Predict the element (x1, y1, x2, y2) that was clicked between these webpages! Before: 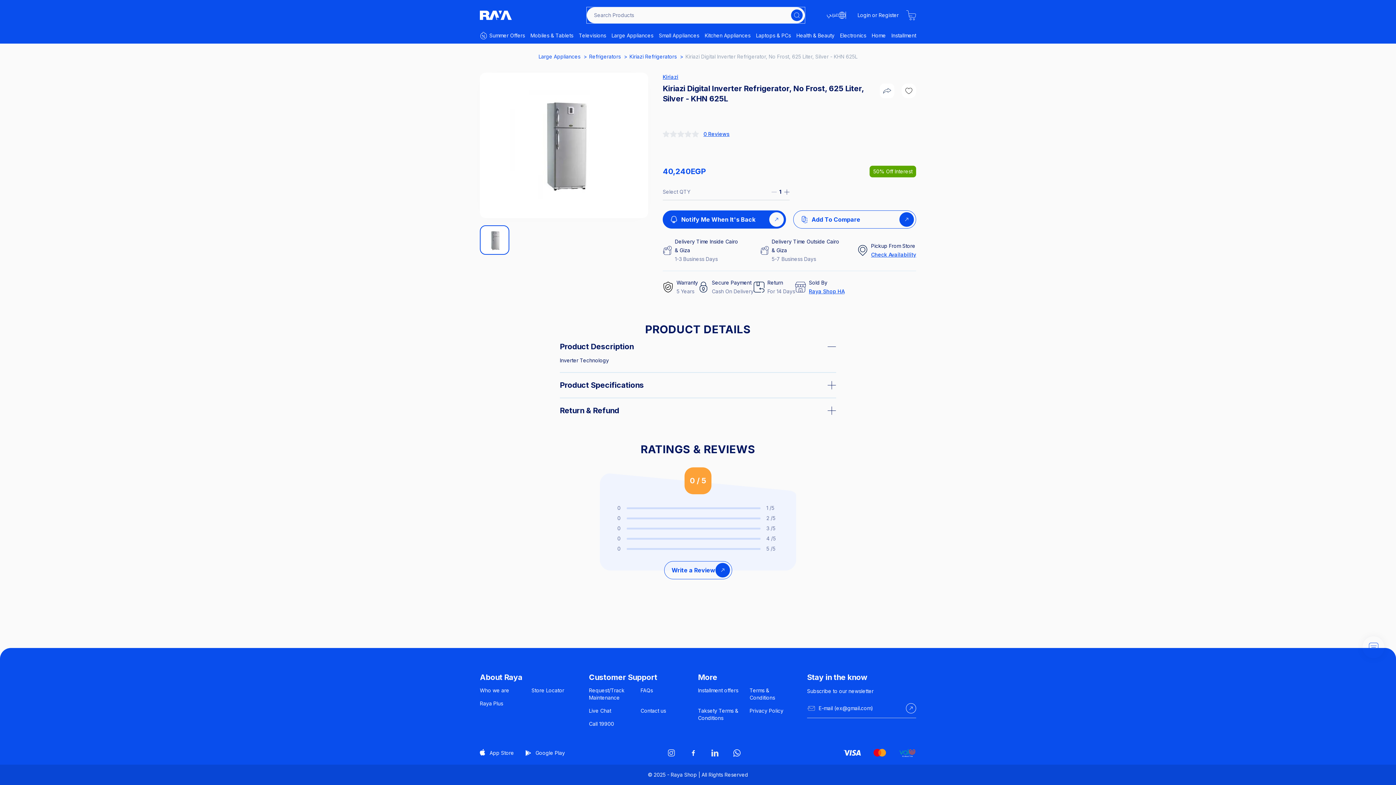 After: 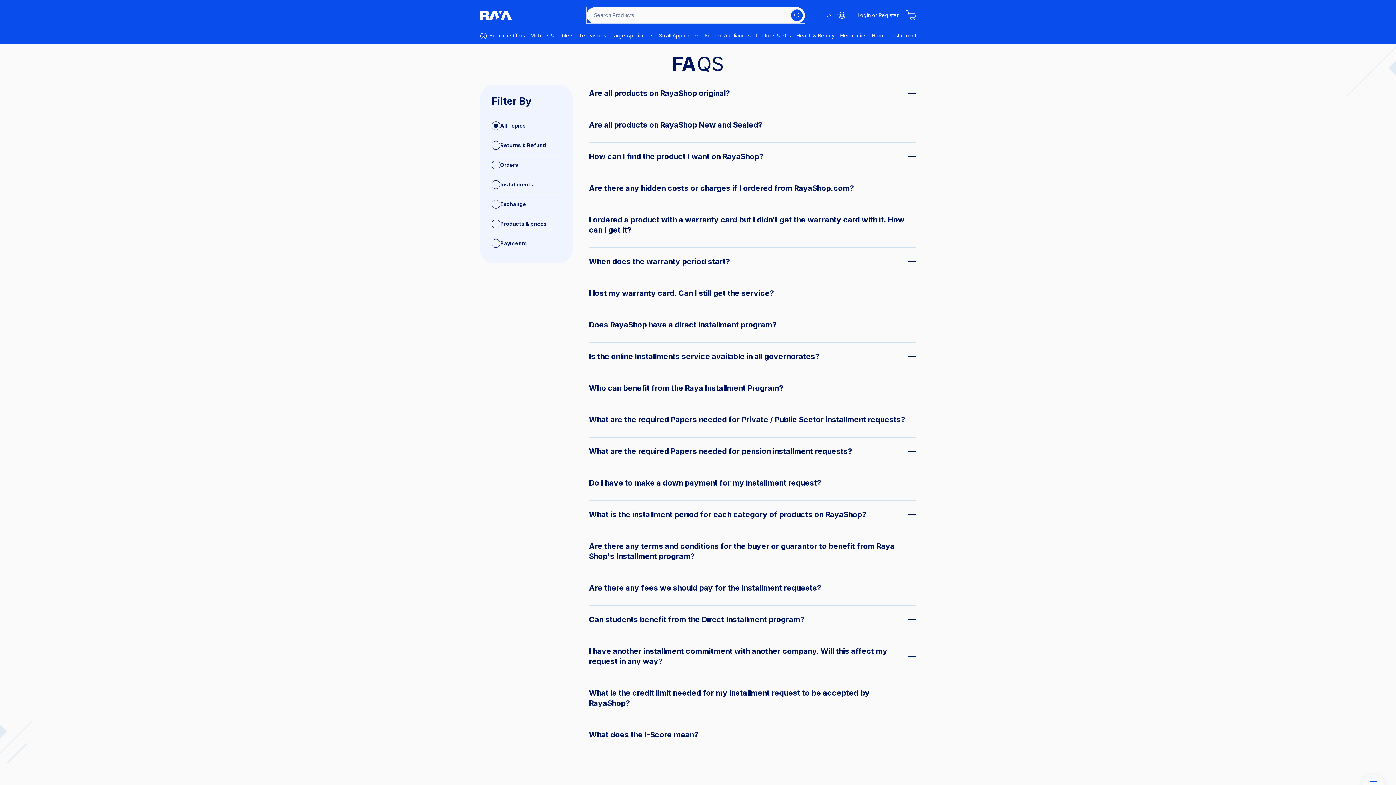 Action: bbox: (640, 687, 653, 693) label: FAQs